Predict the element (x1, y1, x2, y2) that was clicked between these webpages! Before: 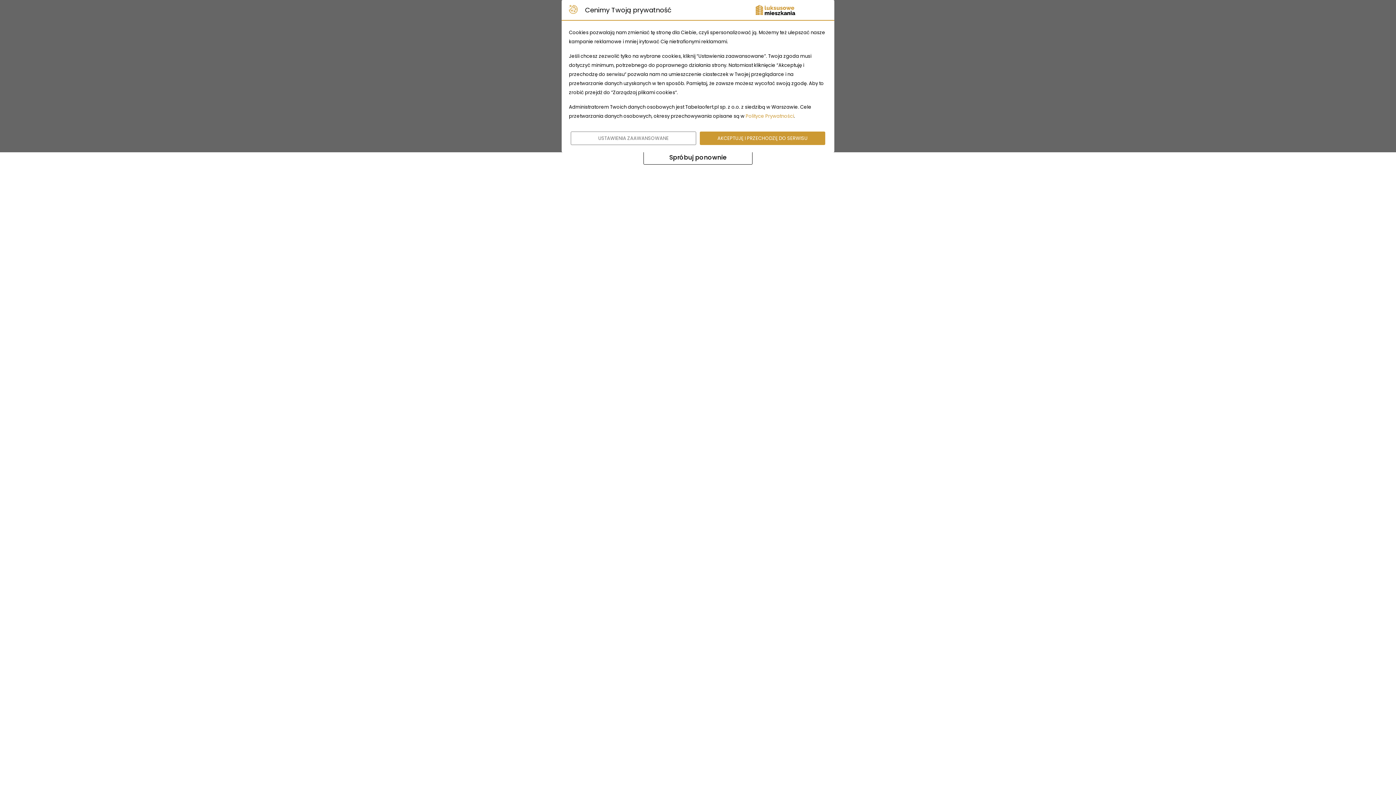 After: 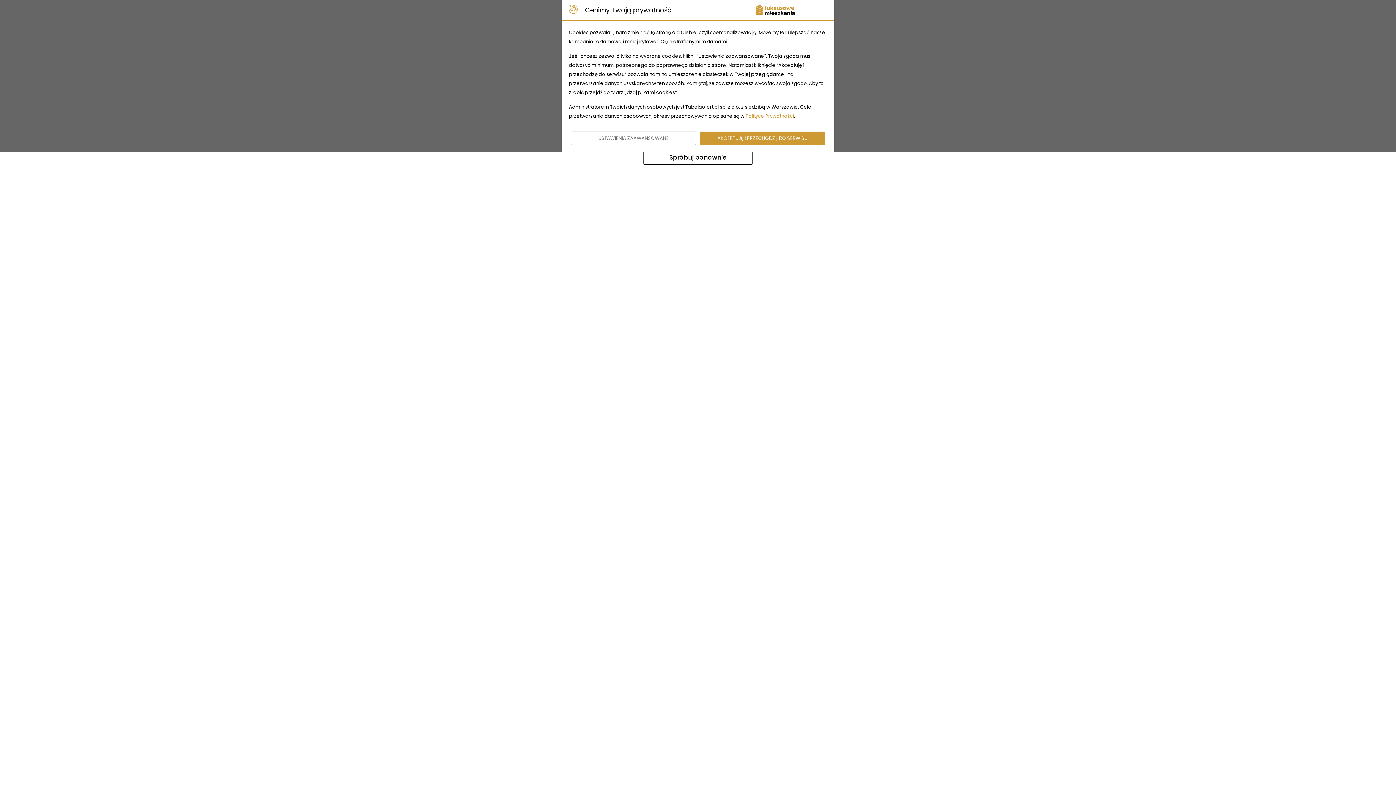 Action: label: Polityce Prywatności bbox: (745, 112, 794, 119)